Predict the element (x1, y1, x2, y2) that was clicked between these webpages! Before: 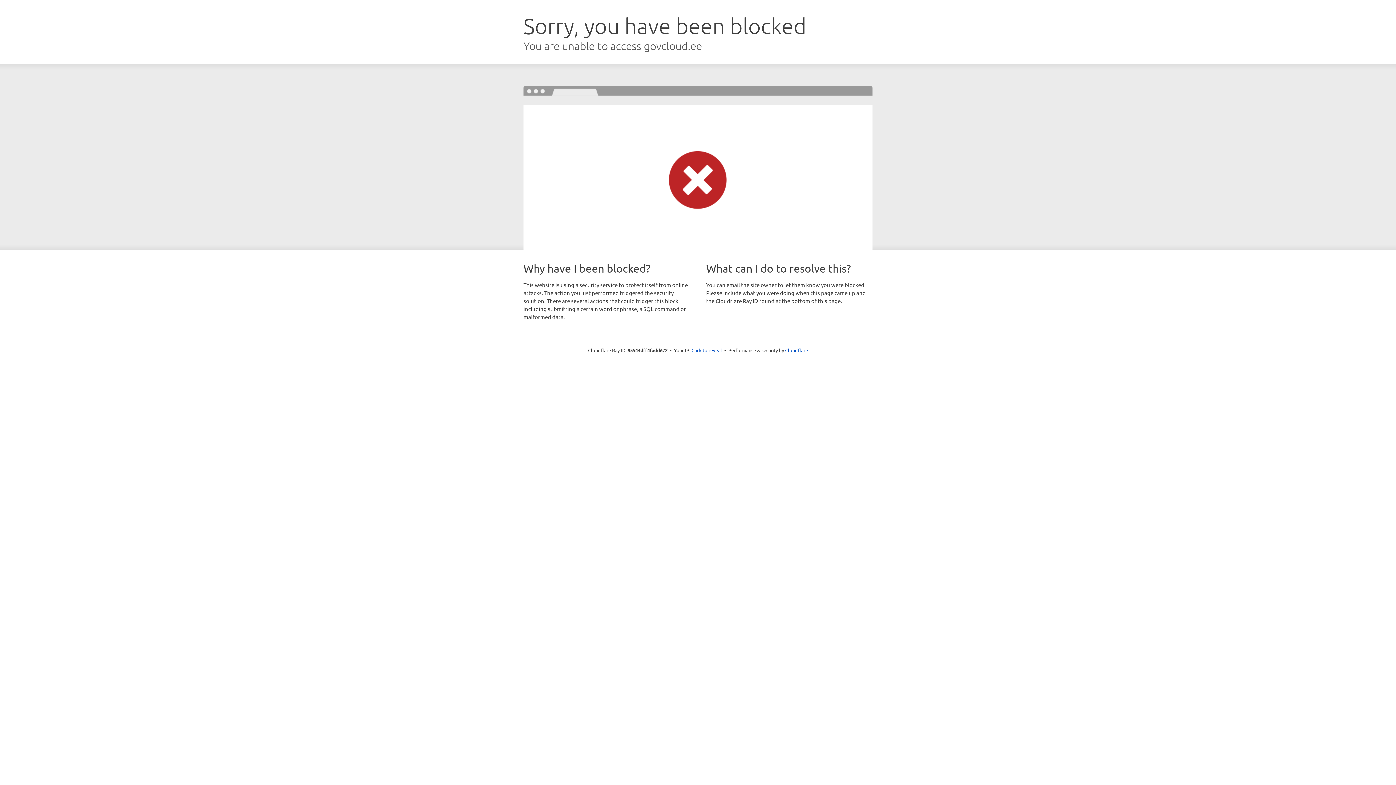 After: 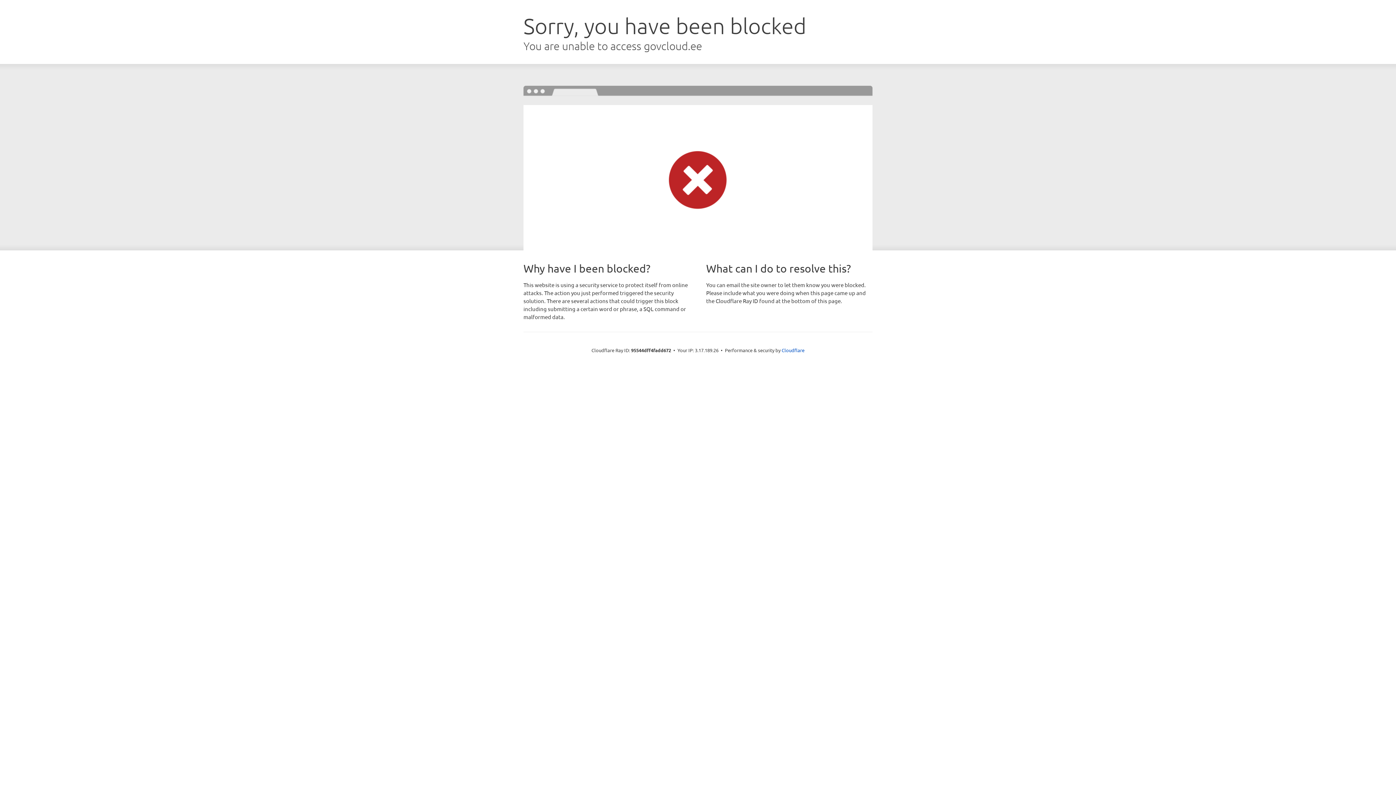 Action: bbox: (691, 346, 722, 353) label: Click to reveal